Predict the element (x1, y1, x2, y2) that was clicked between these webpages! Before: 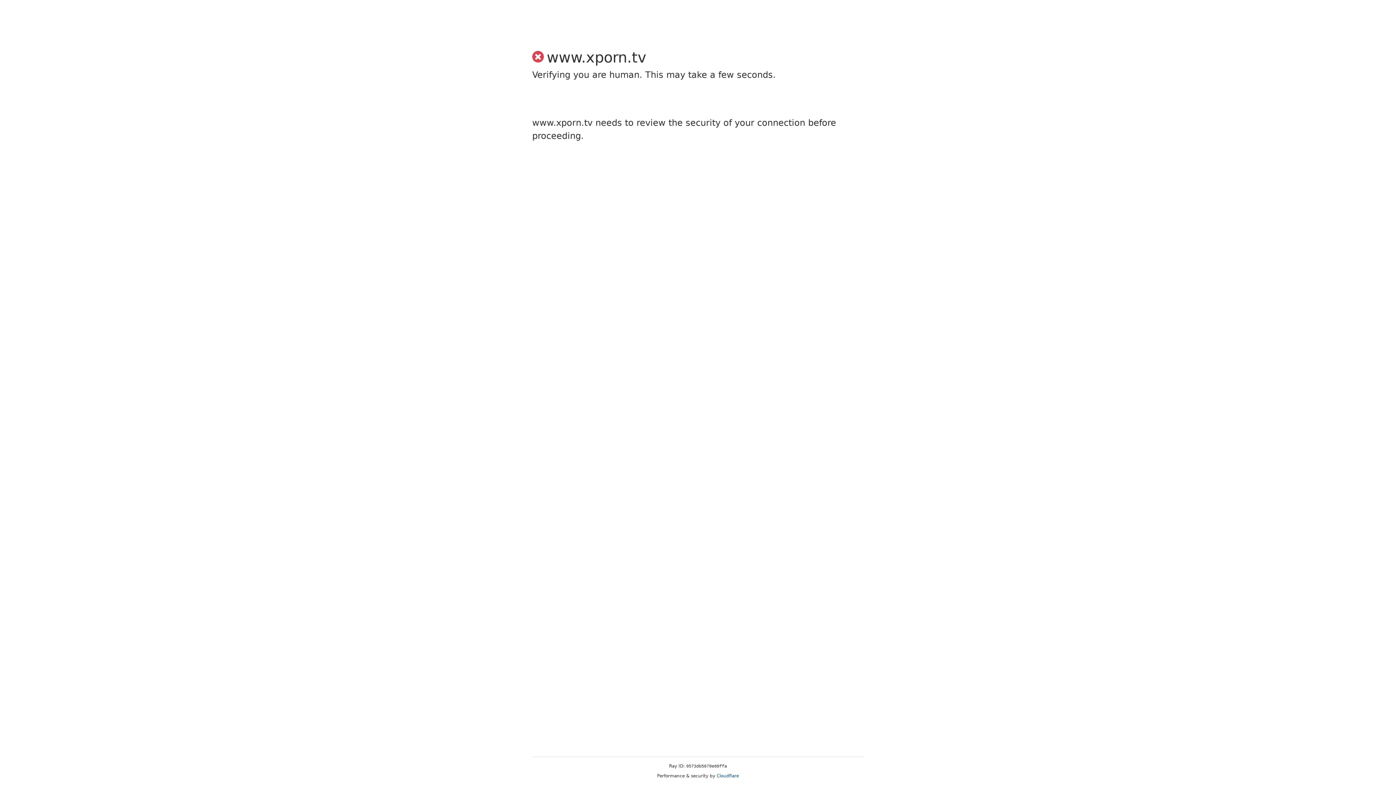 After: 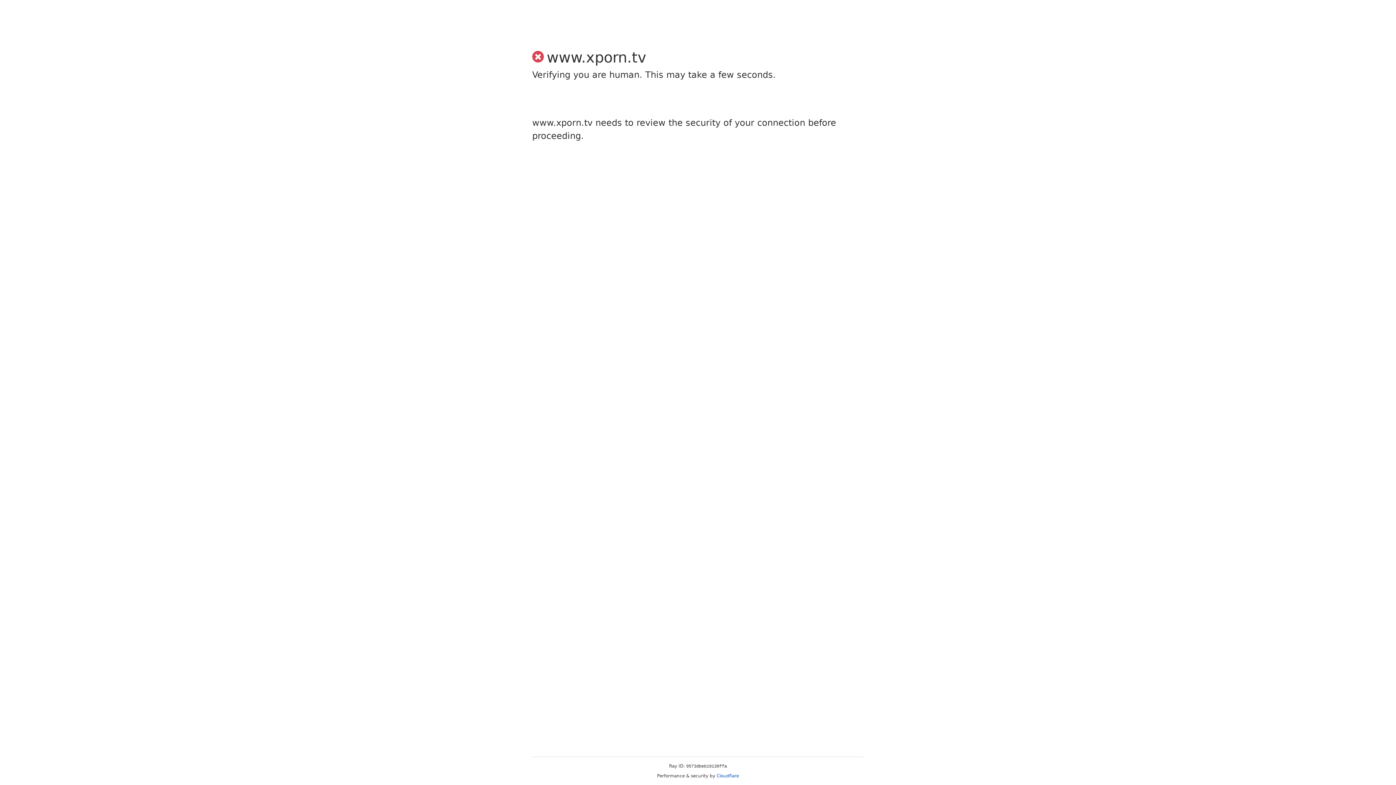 Action: bbox: (716, 773, 739, 778) label: Cloudflare